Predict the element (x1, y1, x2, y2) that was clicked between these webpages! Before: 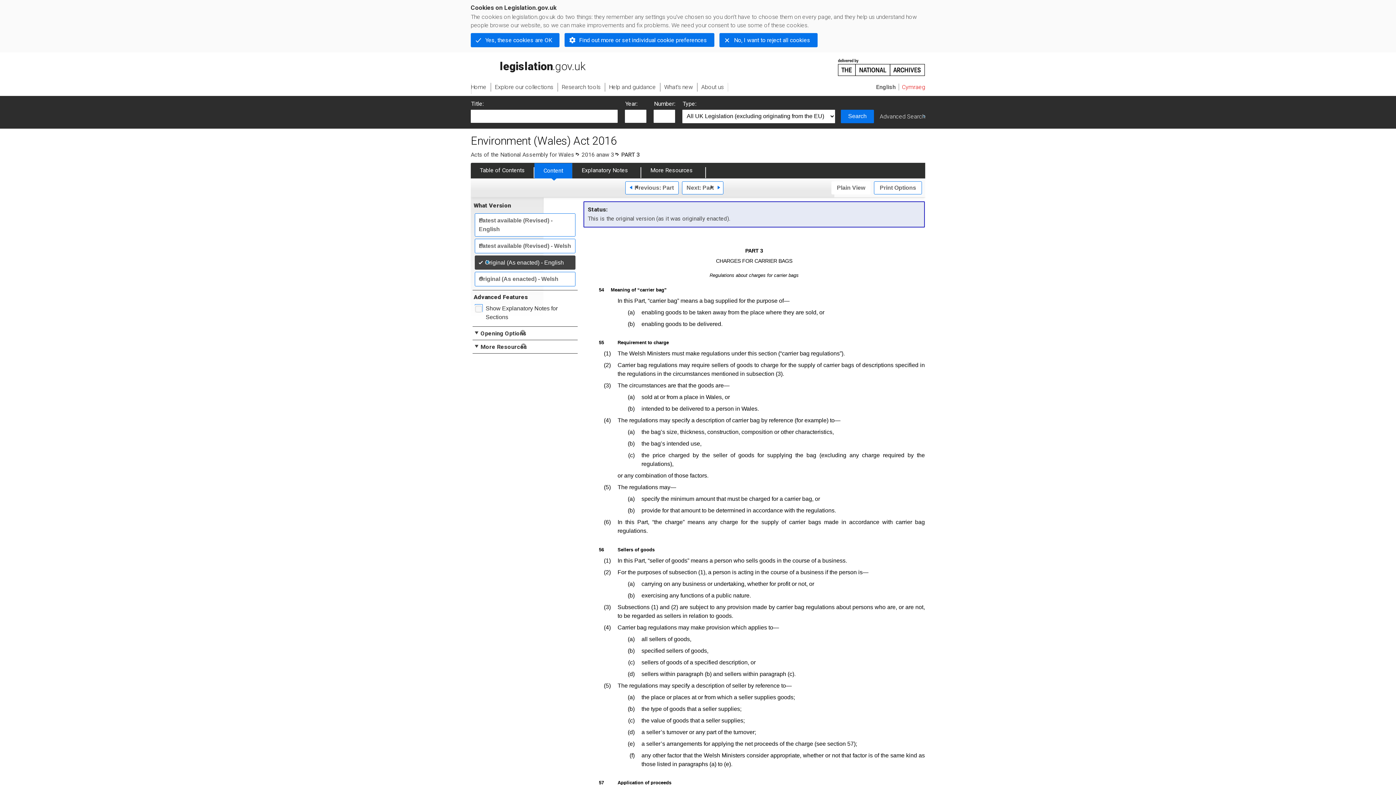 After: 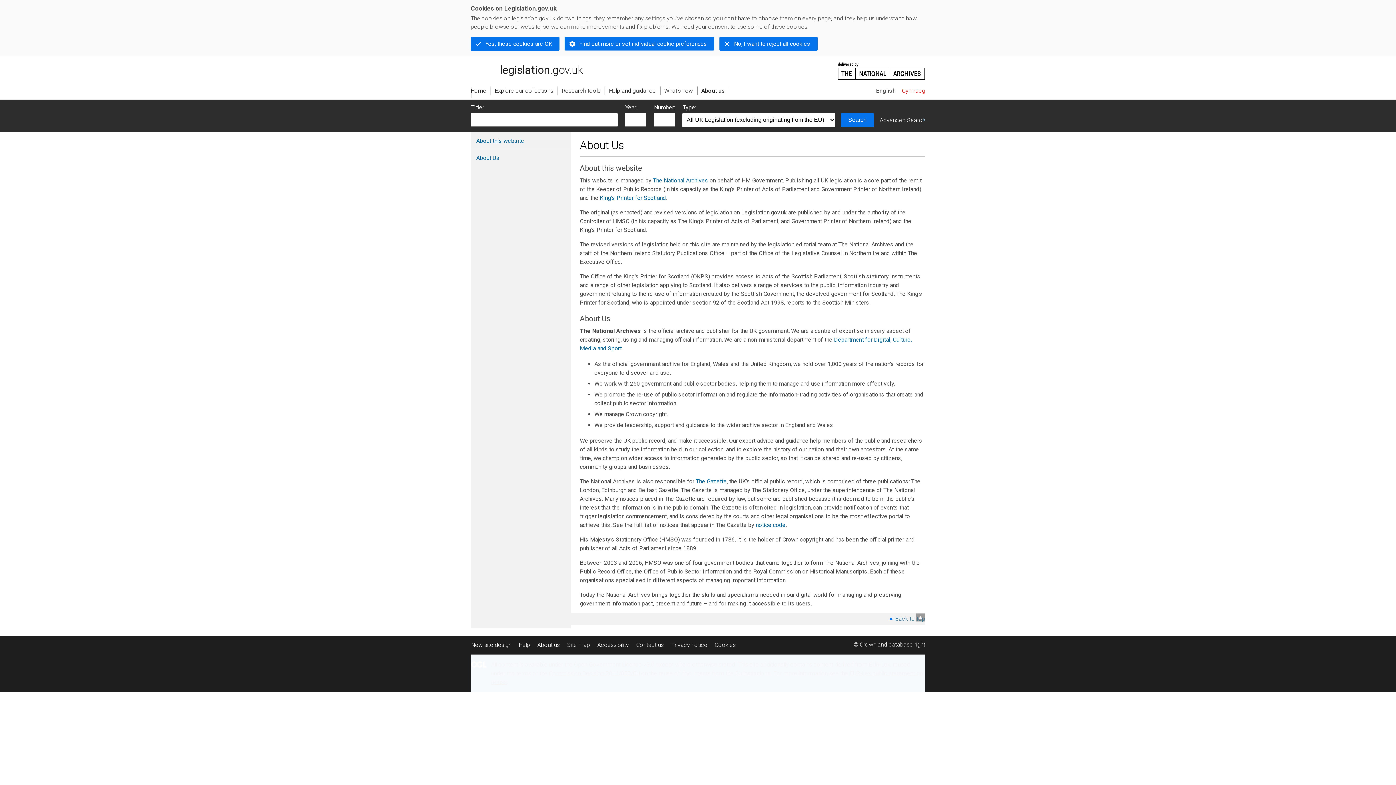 Action: label: About us bbox: (697, 83, 728, 91)